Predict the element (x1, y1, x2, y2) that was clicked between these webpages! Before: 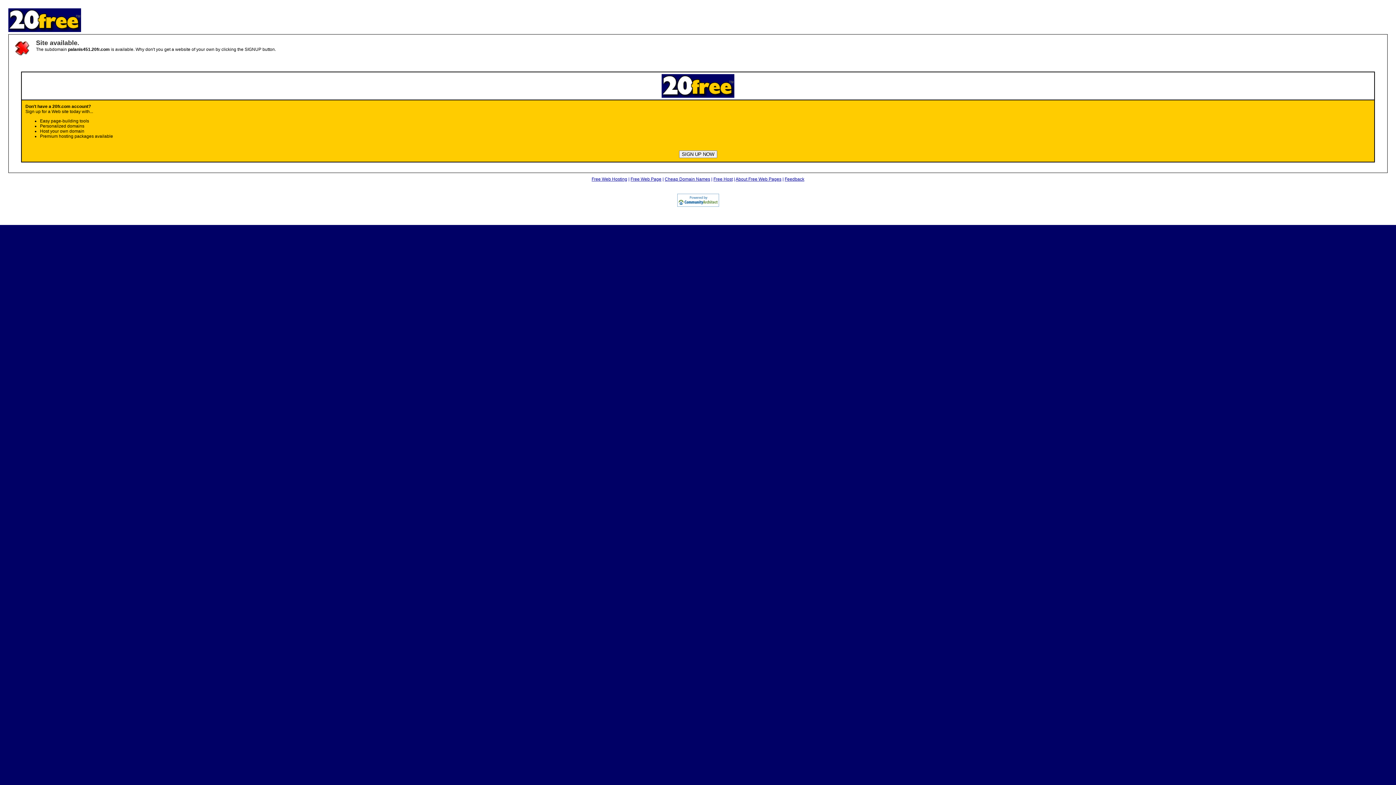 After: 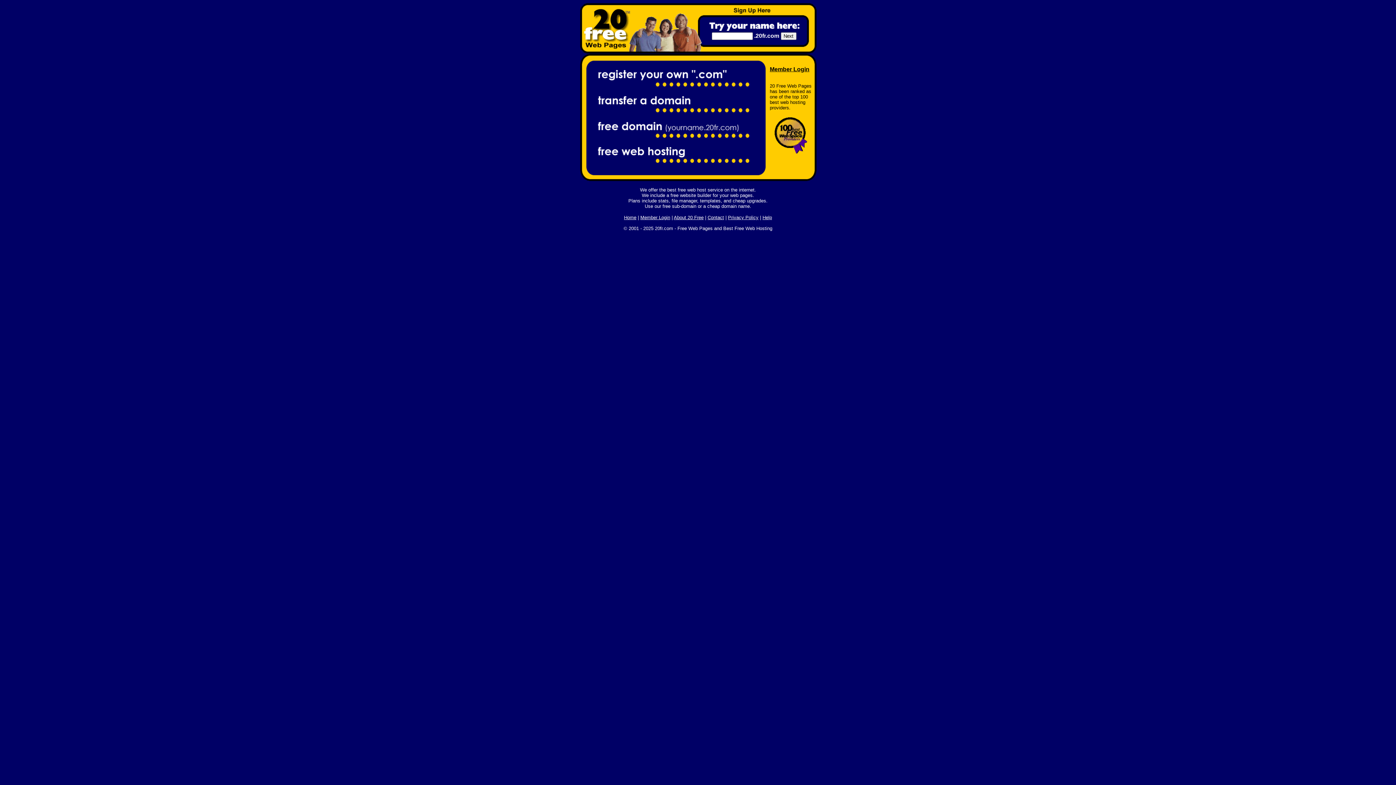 Action: bbox: (8, 28, 81, 33)